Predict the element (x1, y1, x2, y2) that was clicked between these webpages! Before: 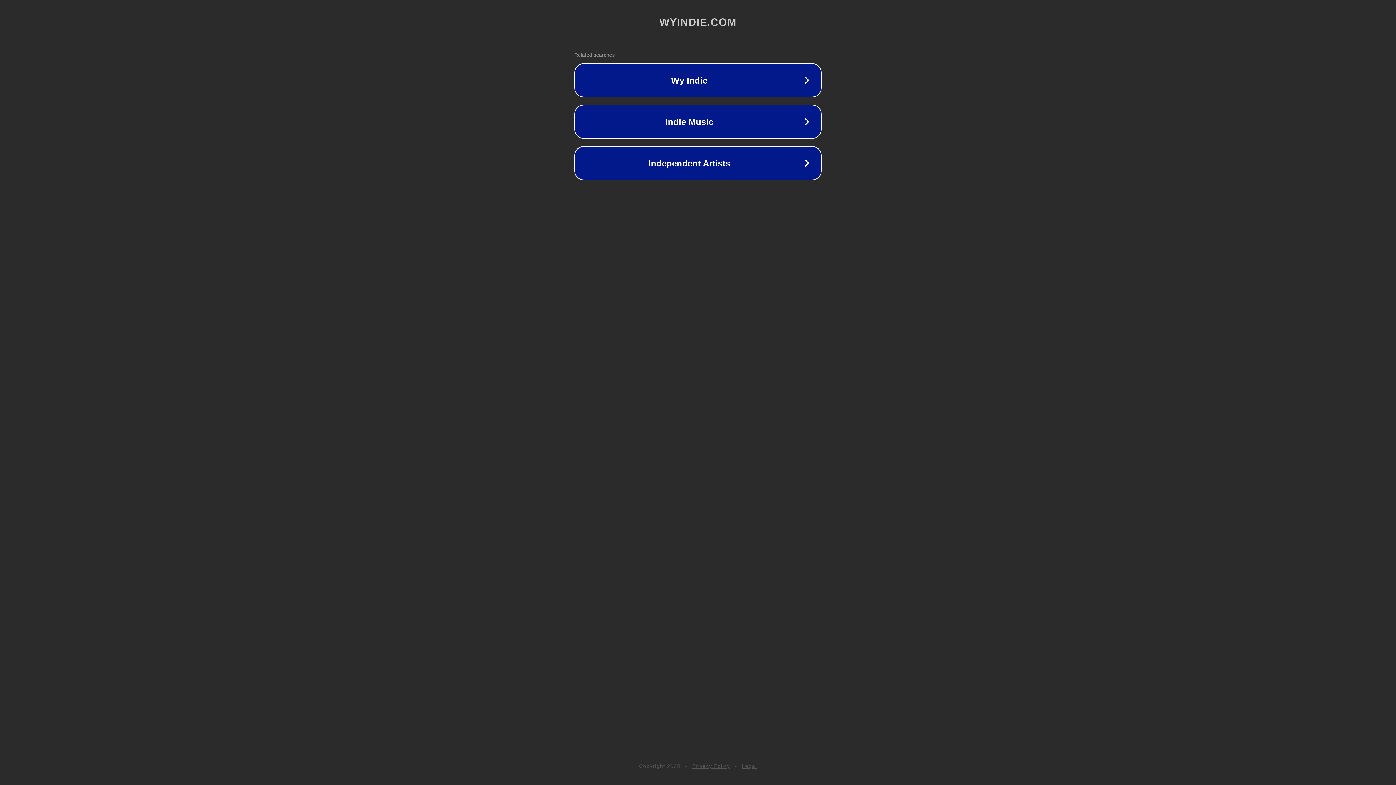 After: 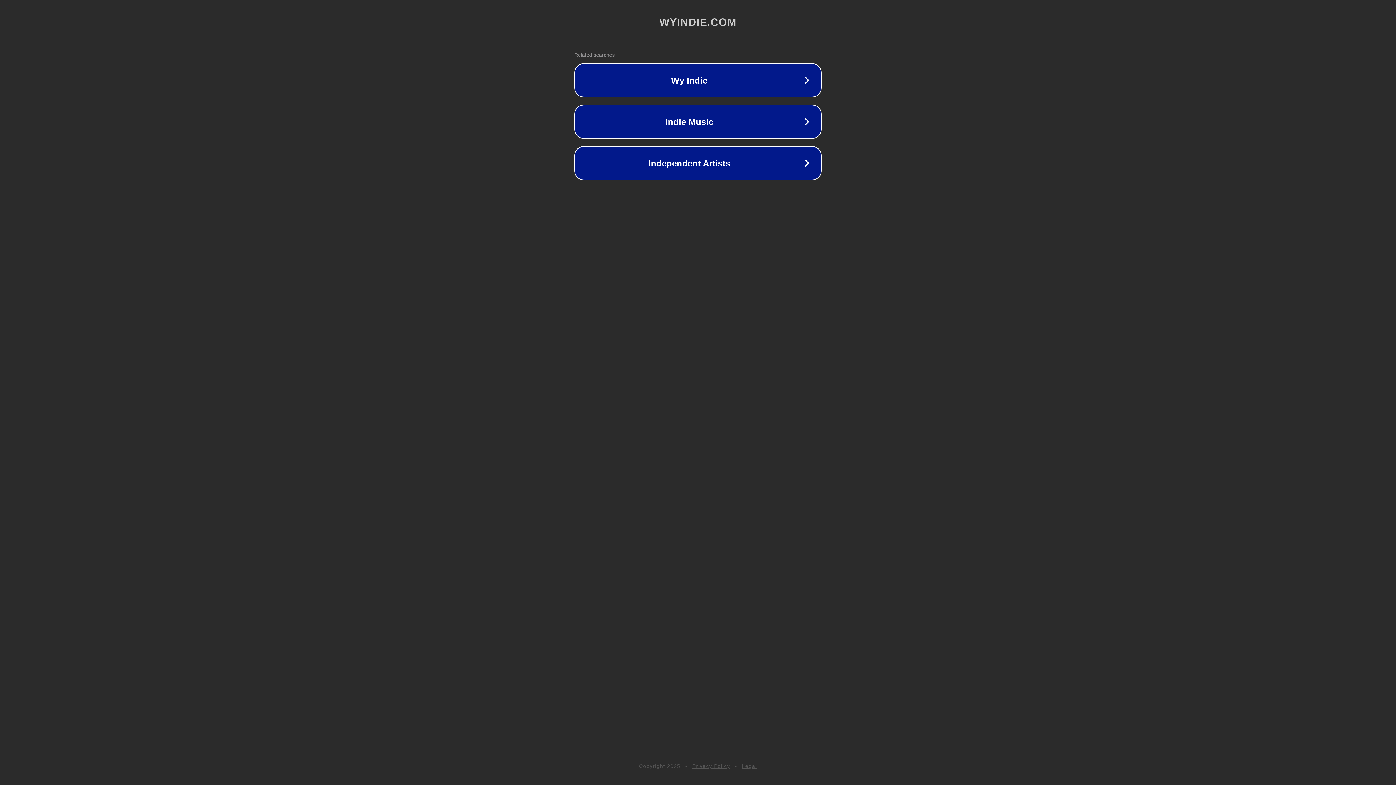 Action: bbox: (692, 763, 730, 769) label: Privacy Policy